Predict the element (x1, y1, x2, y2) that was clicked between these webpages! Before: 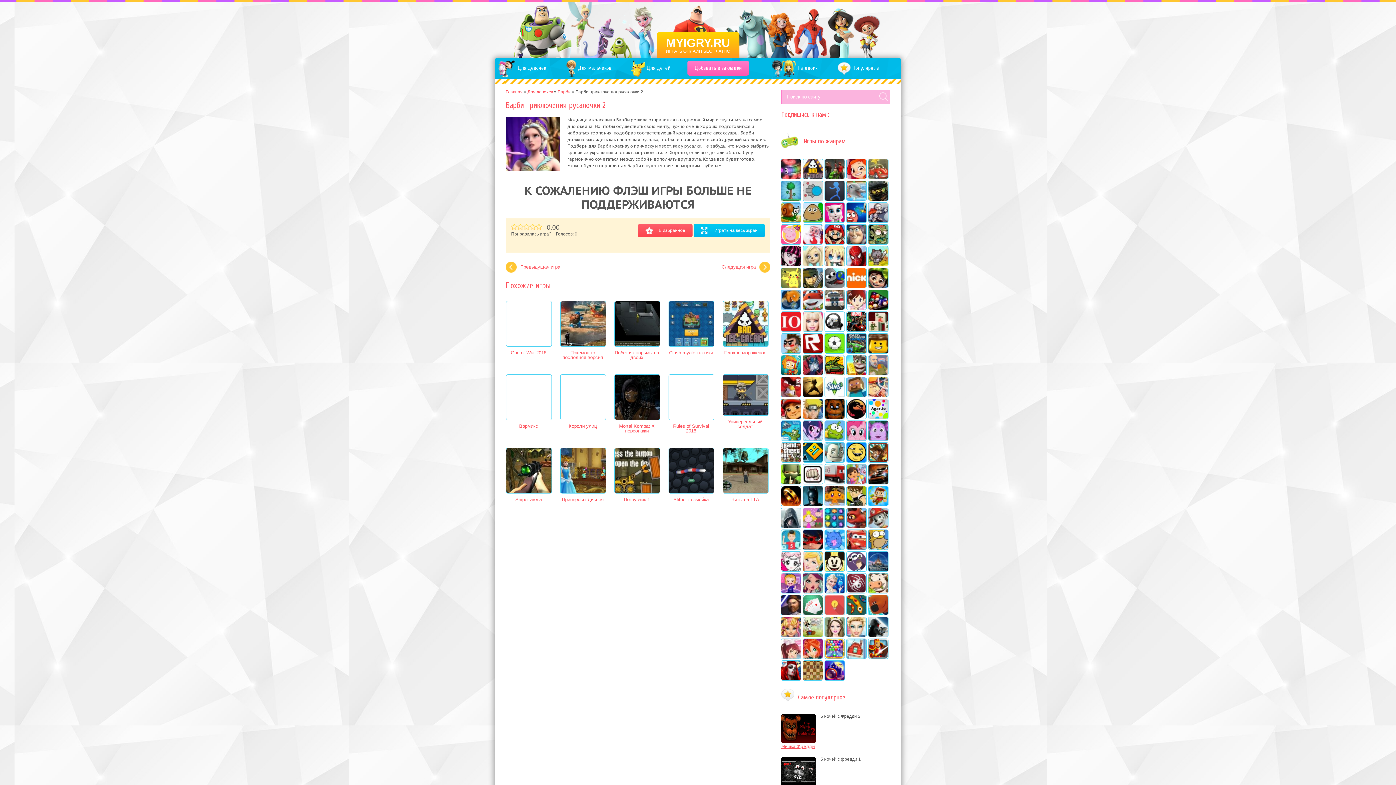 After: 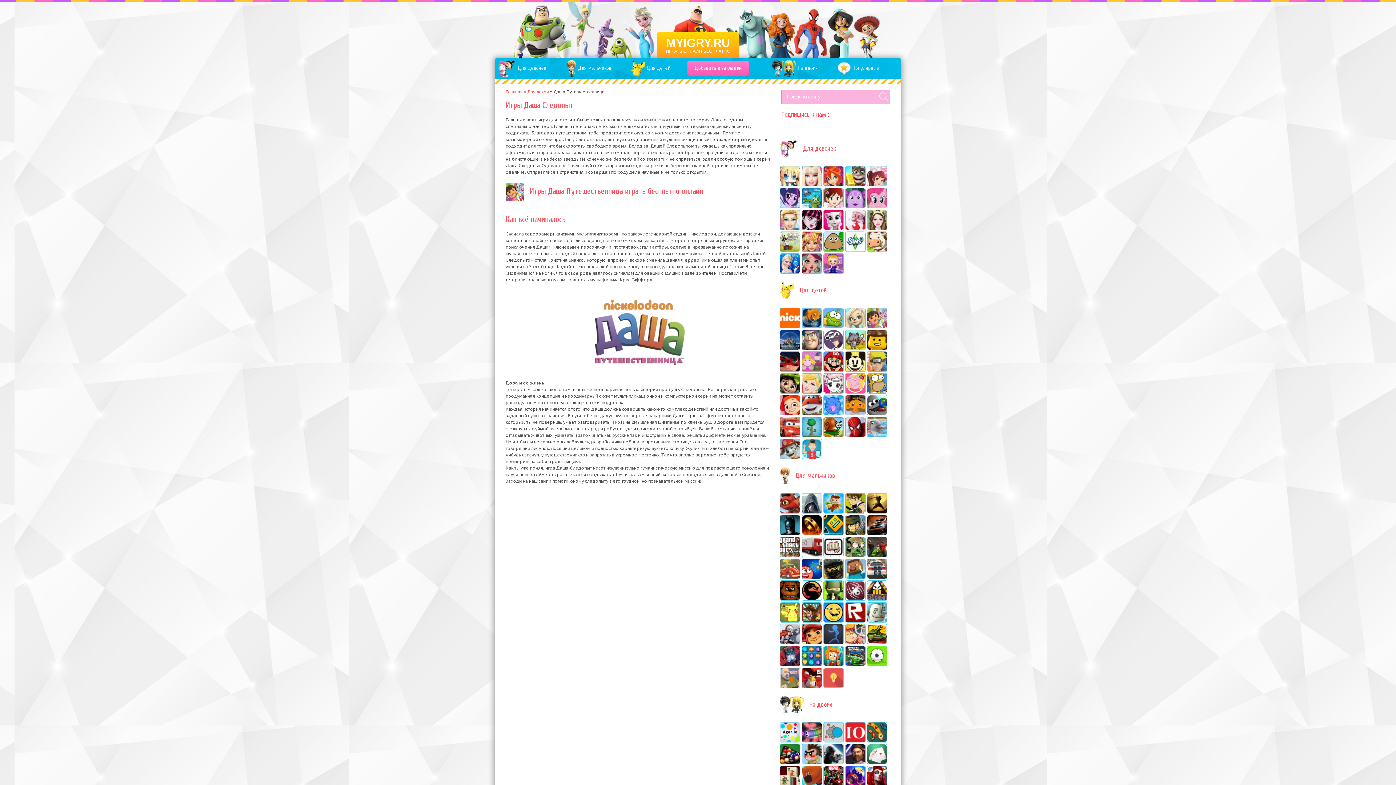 Action: bbox: (846, 464, 866, 484)